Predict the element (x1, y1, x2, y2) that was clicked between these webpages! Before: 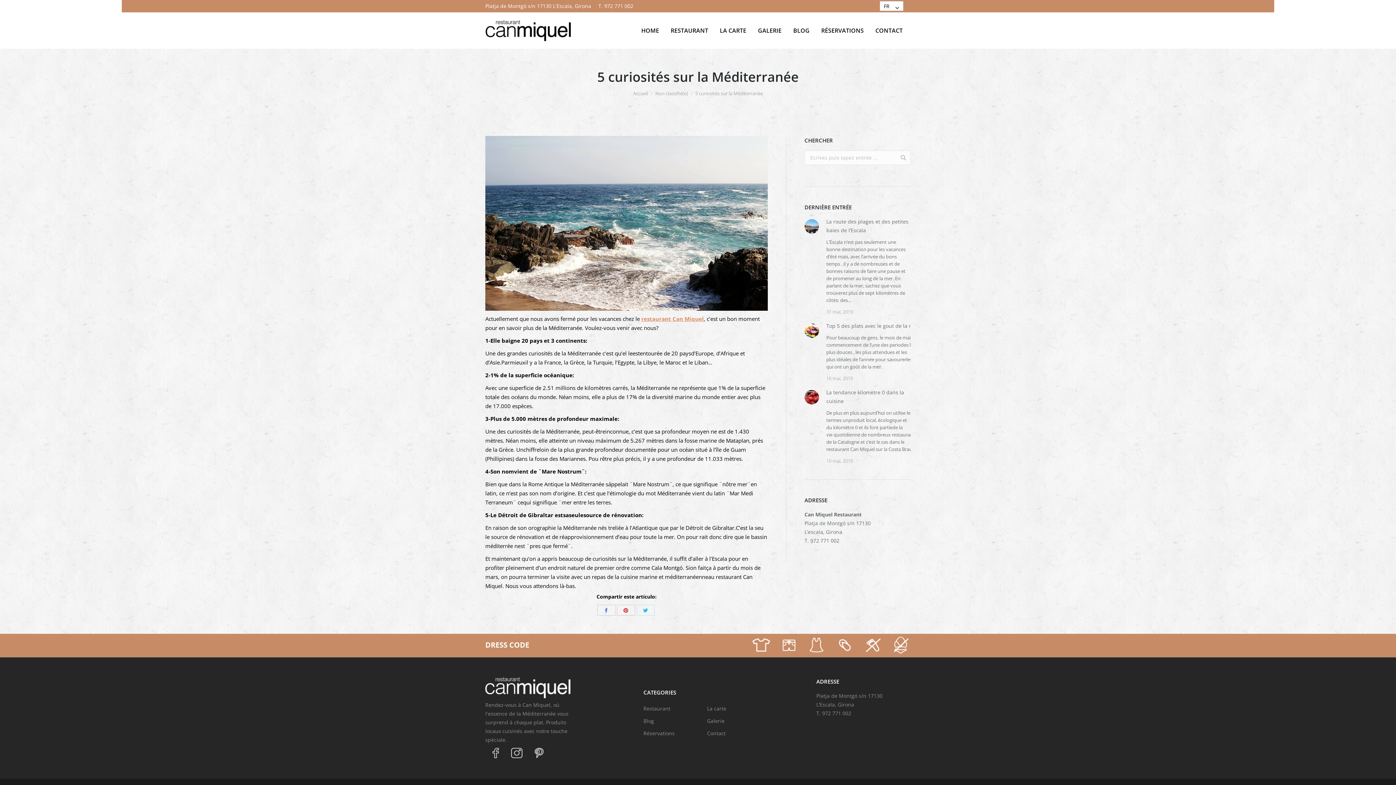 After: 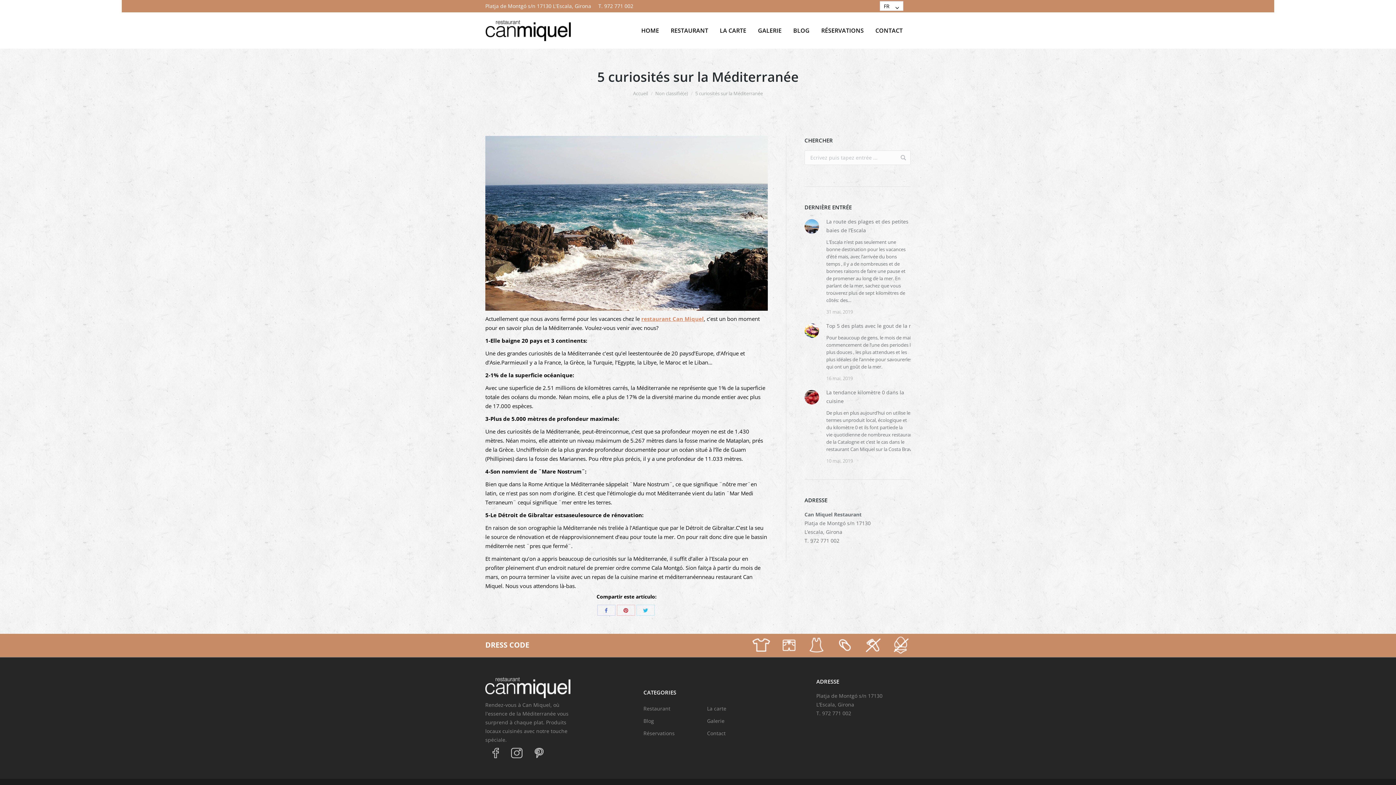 Action: bbox: (826, 321, 918, 330) label: Top 5 des plats avec le gout de la mer